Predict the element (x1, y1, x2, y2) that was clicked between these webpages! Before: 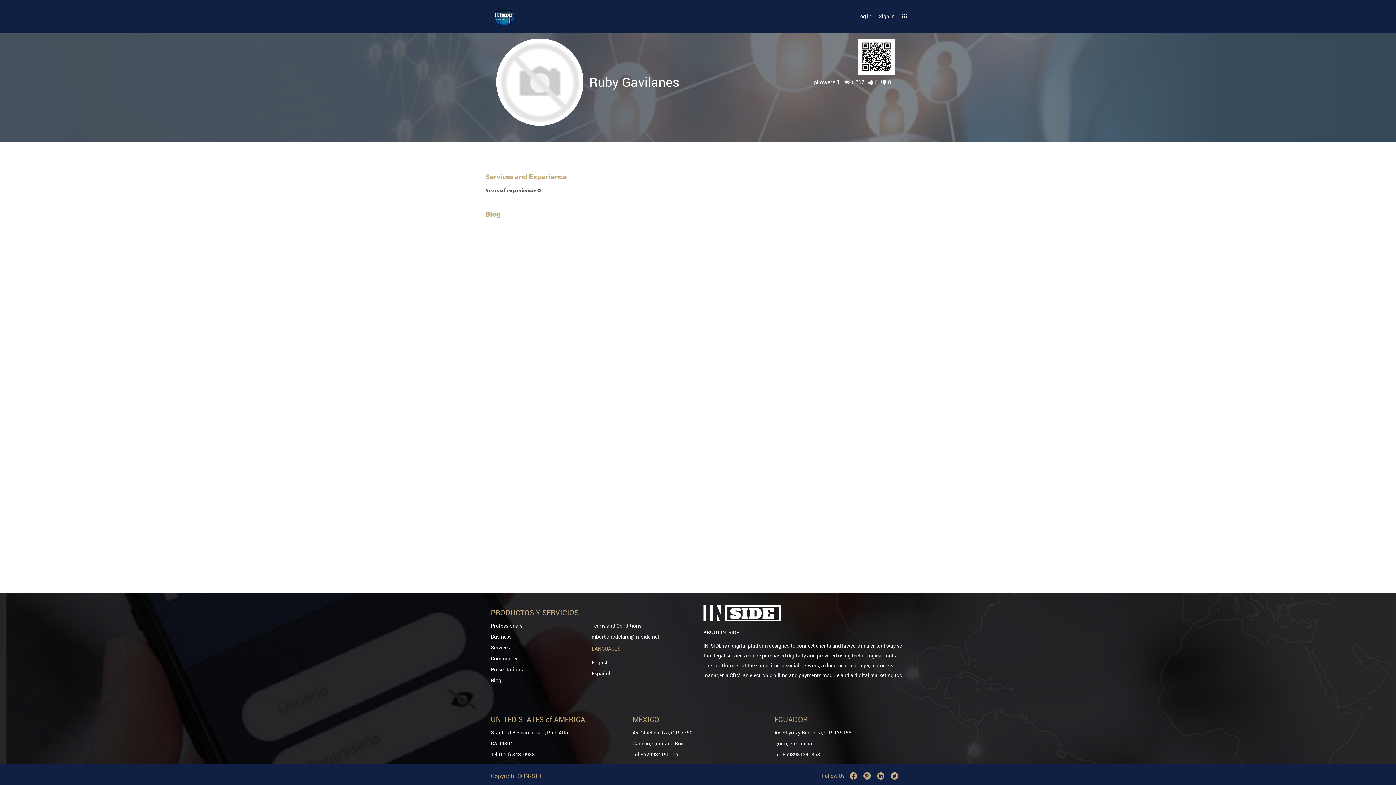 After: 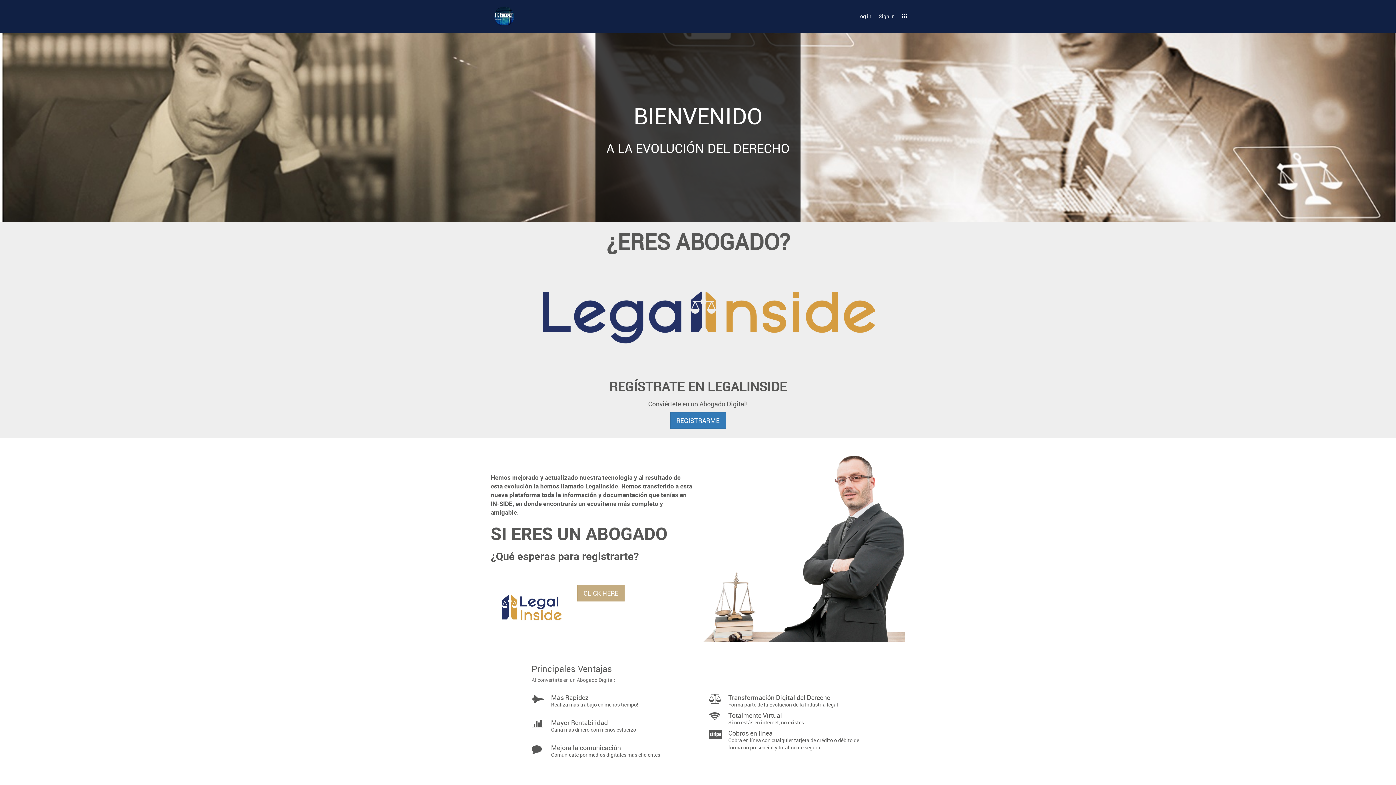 Action: bbox: (485, 0, 523, 32)